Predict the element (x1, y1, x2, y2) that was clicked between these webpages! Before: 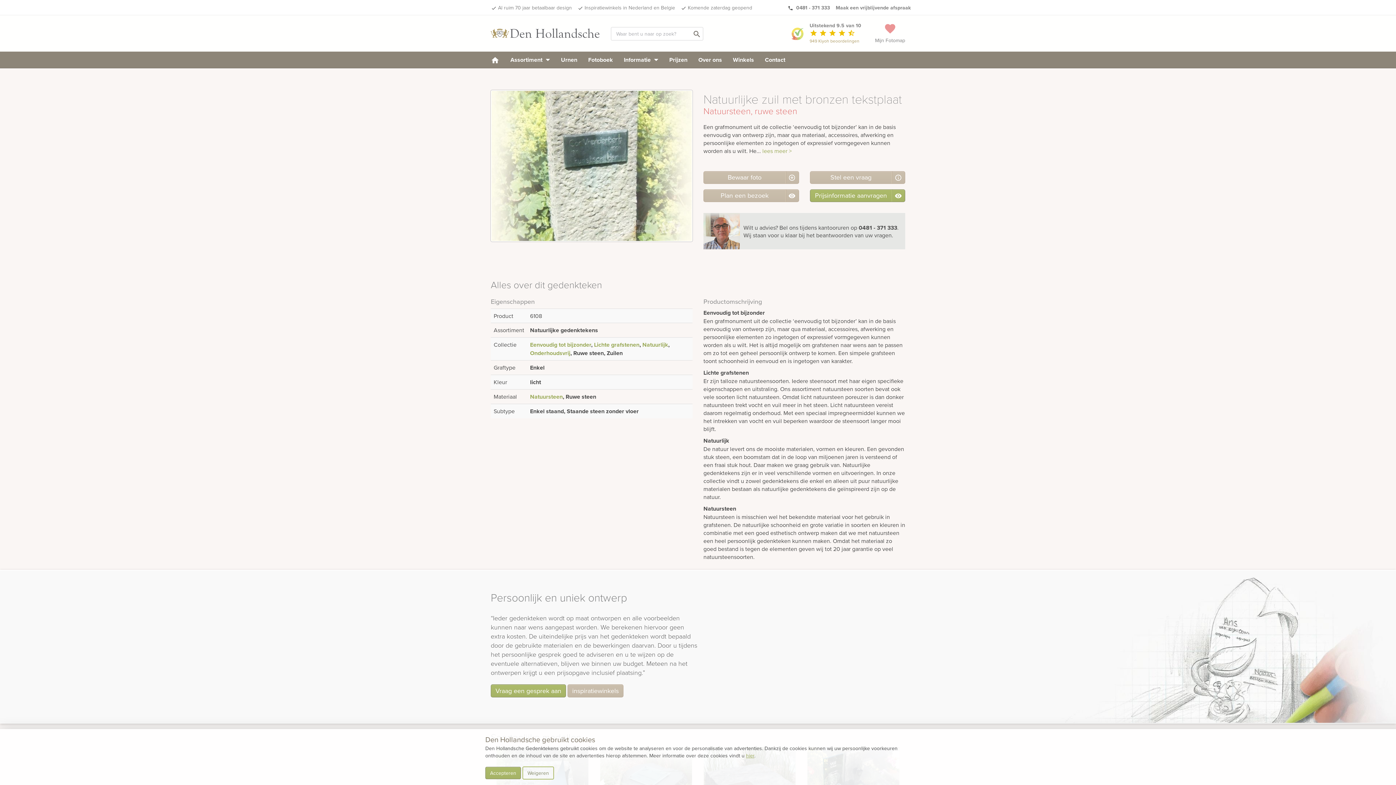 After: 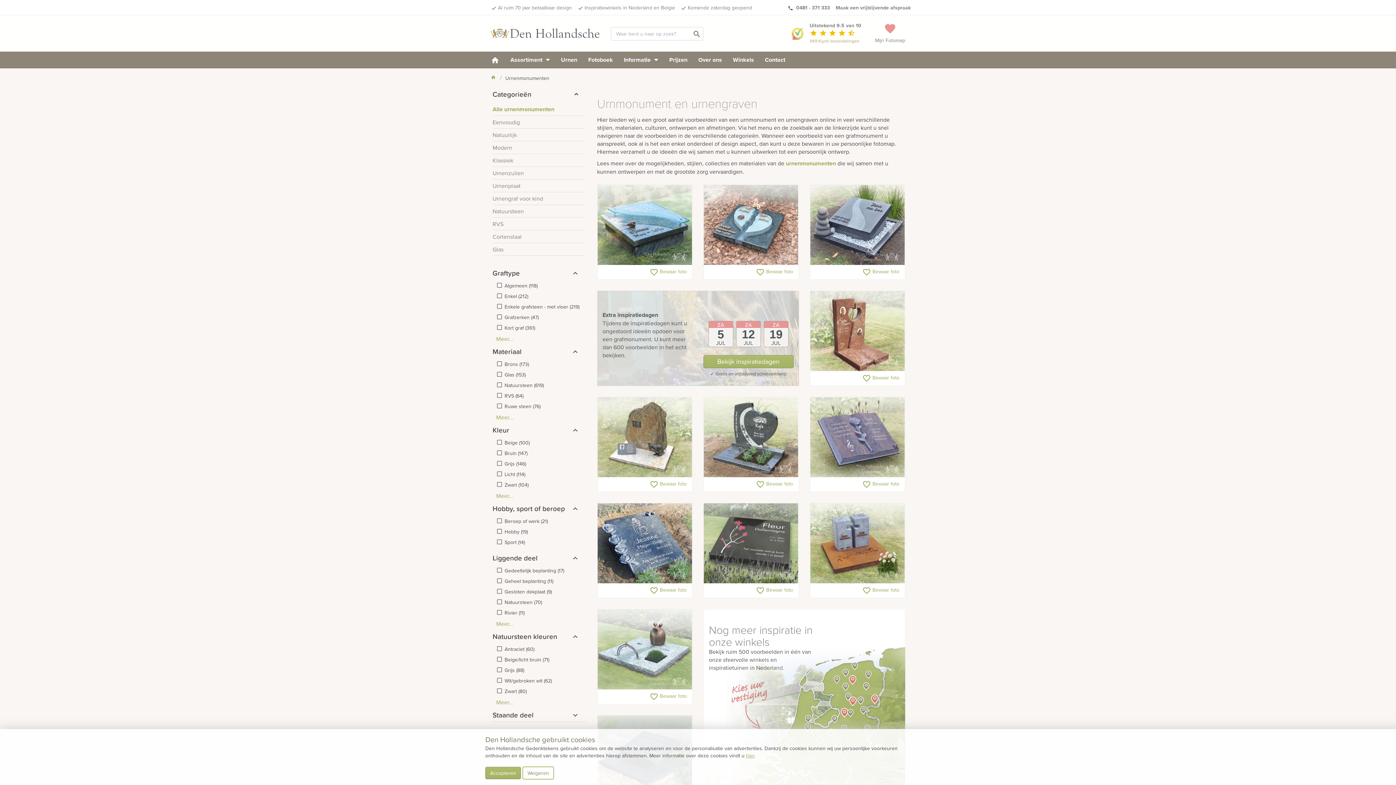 Action: bbox: (582, 55, 618, 64) label: Fotoboek